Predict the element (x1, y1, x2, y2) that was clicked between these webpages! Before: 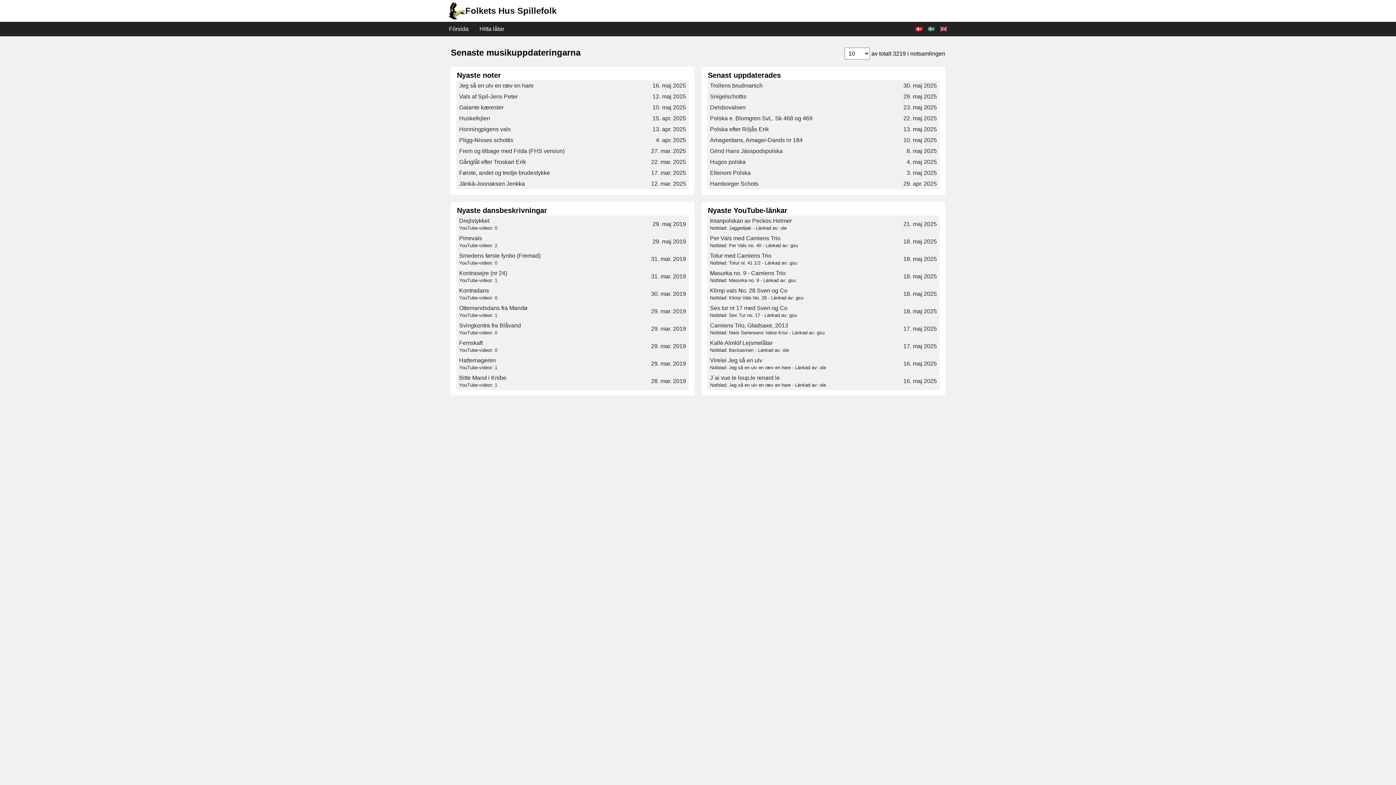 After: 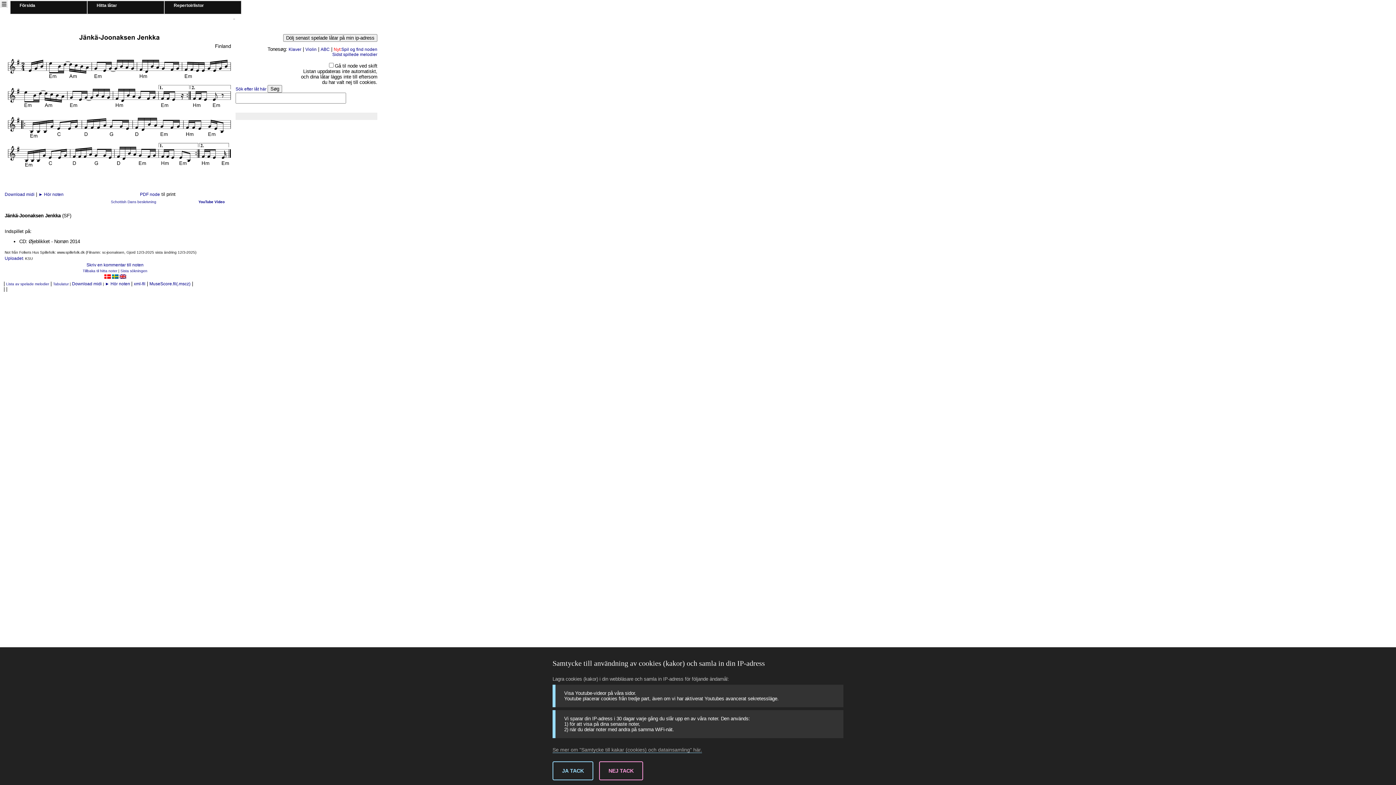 Action: bbox: (456, 178, 689, 189) label: Jänkä-Joonaksen Jenkka

12. mar. 2025